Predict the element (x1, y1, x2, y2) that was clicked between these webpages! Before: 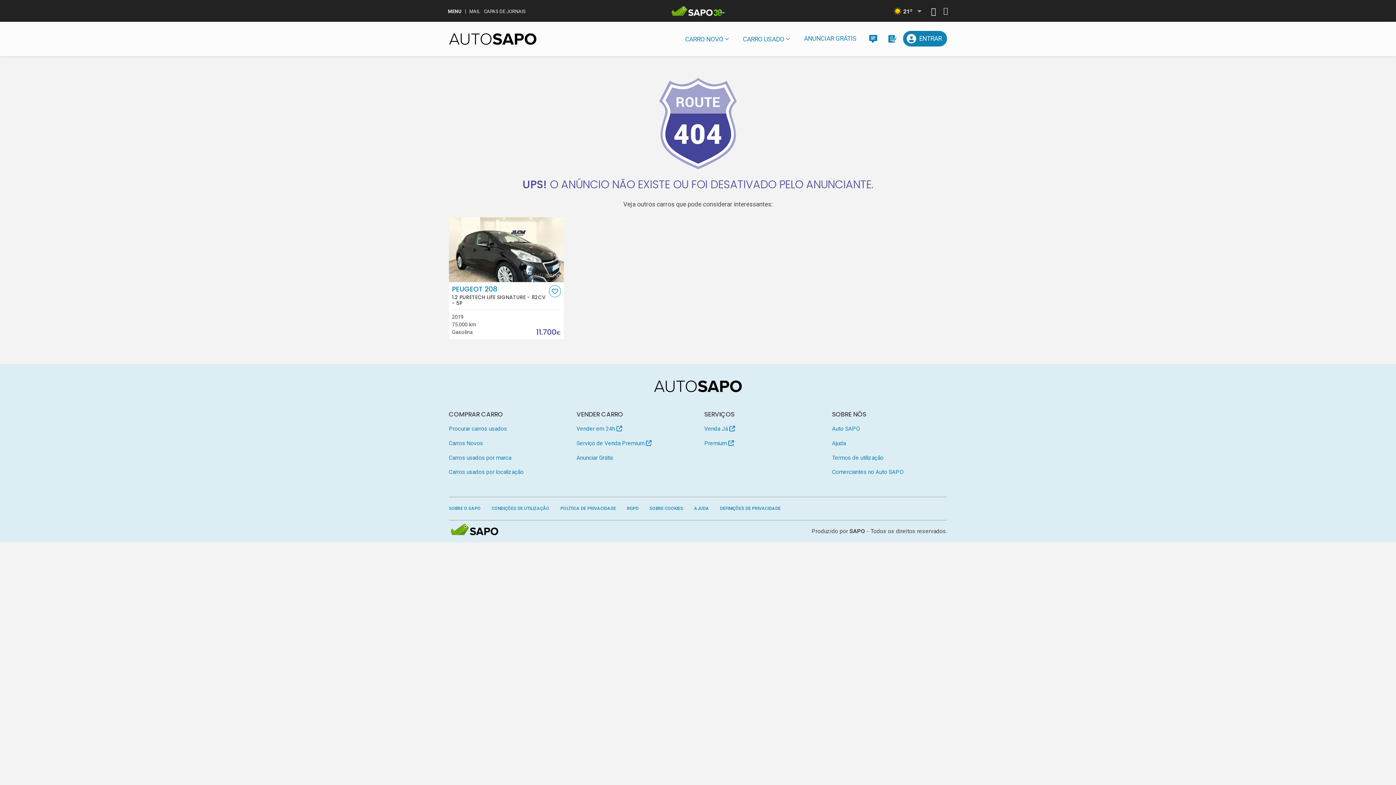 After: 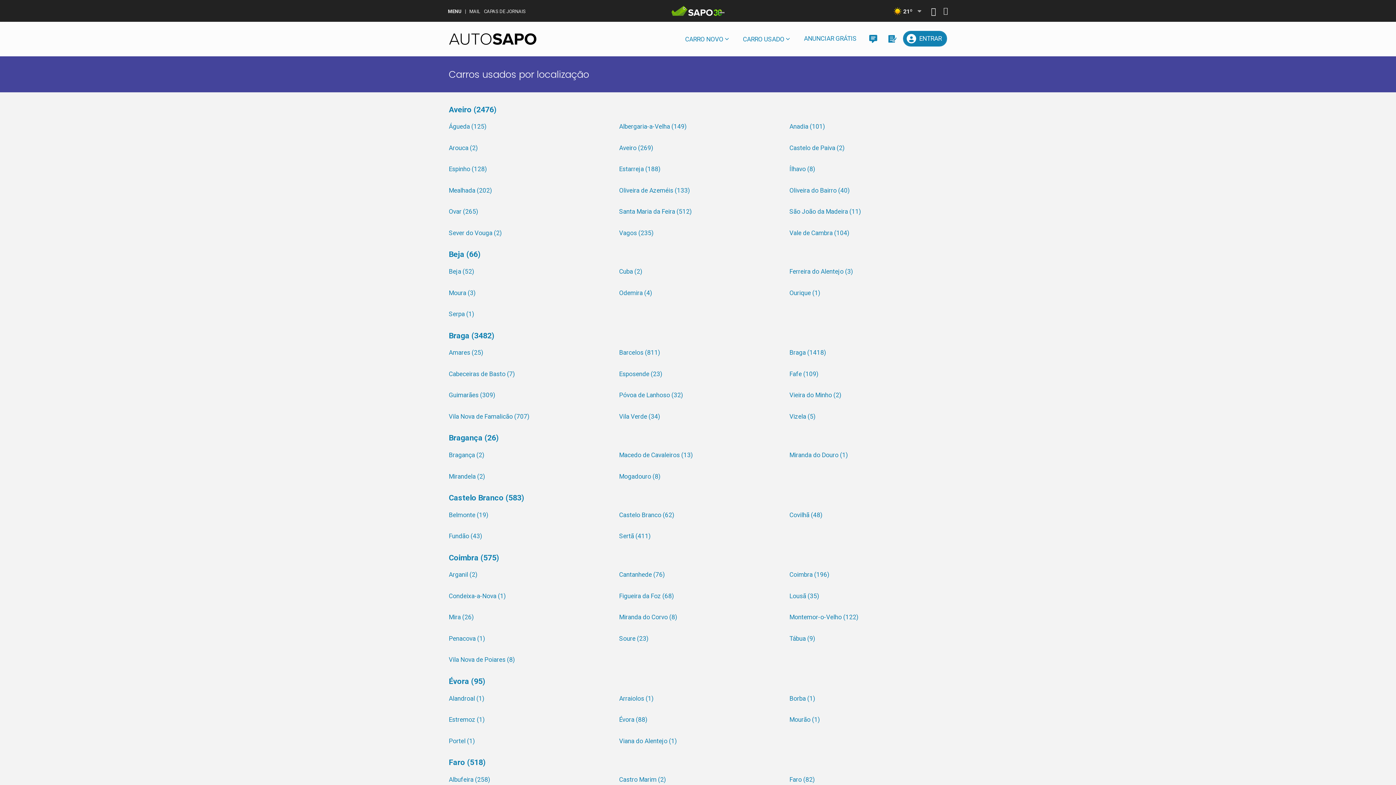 Action: bbox: (448, 467, 564, 478) label: Carros usados por localização